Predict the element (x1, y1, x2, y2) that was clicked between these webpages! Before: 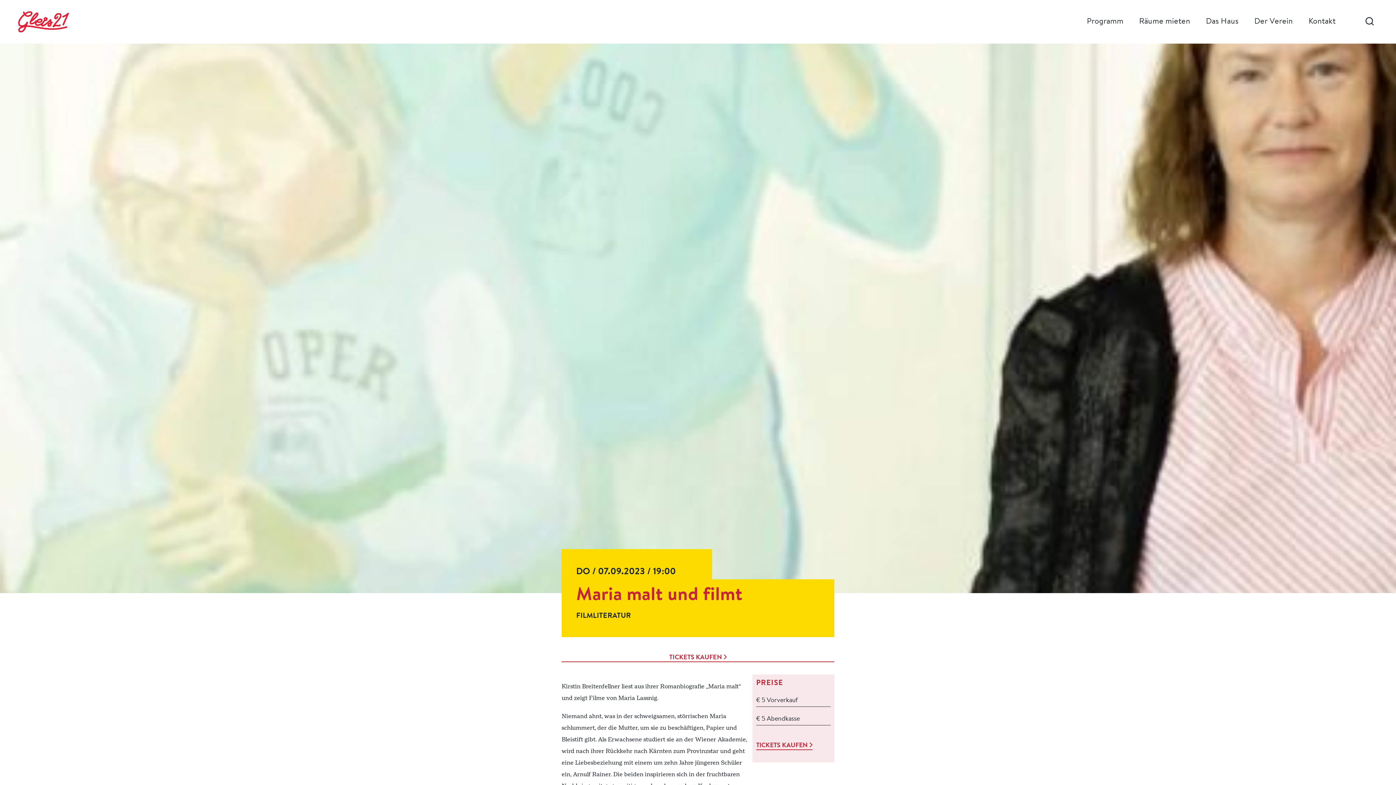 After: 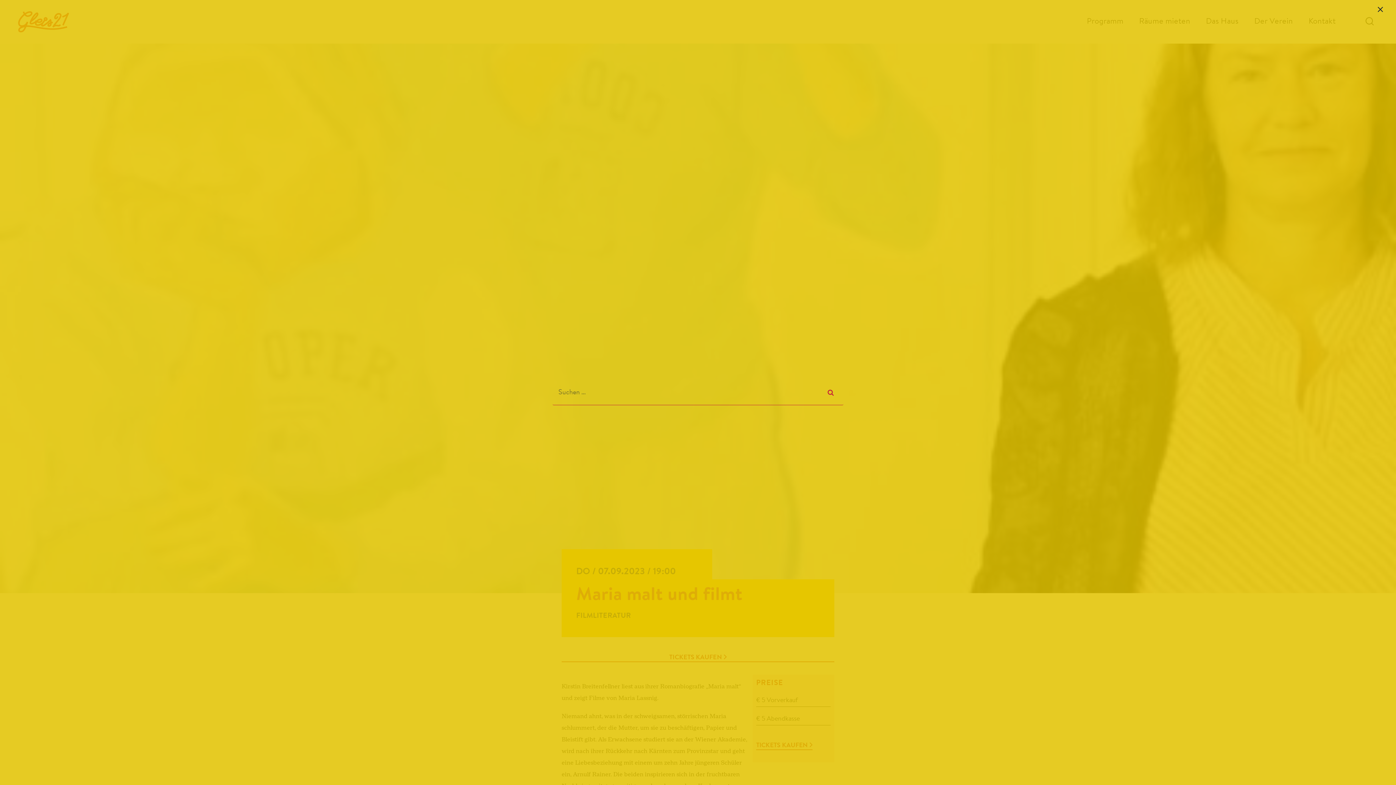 Action: bbox: (1361, 13, 1378, 30) label: View Search Form